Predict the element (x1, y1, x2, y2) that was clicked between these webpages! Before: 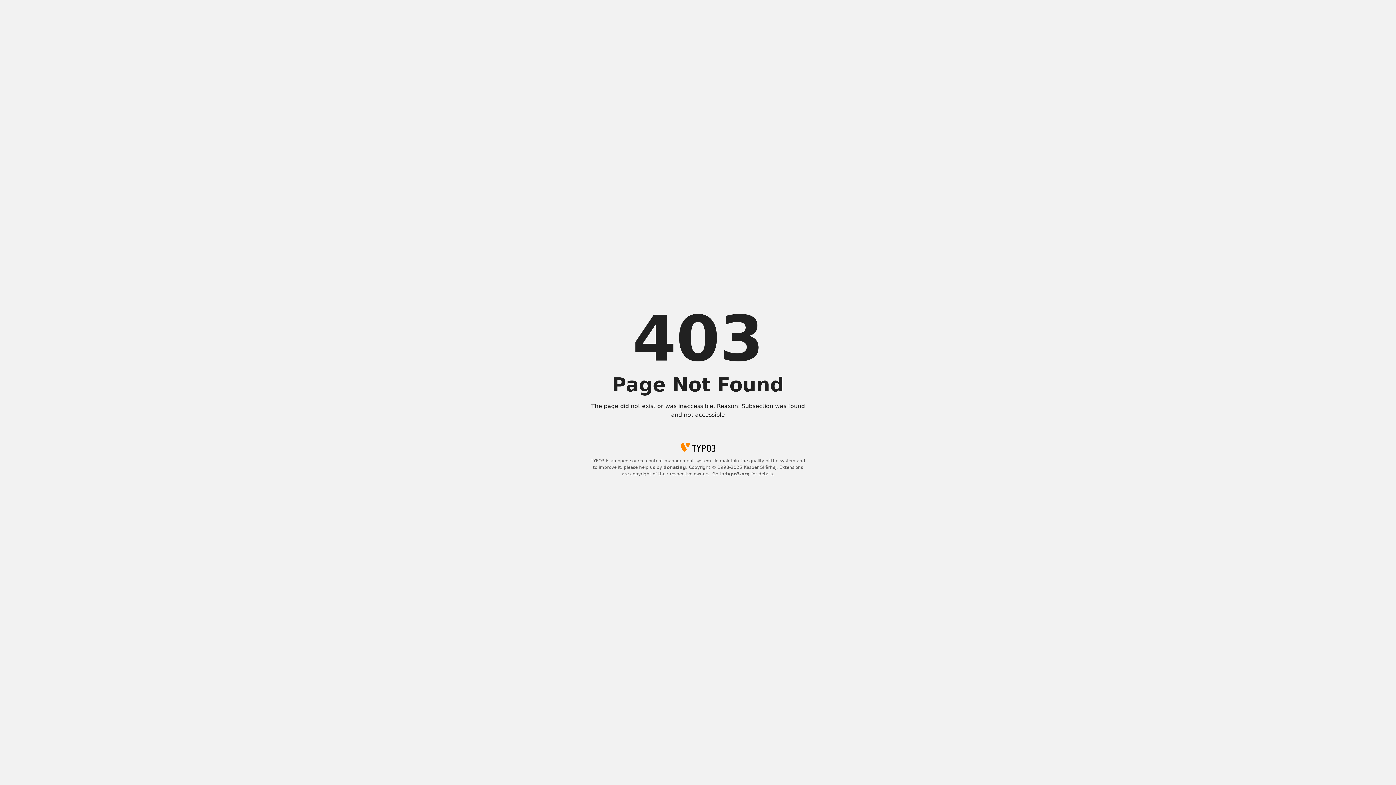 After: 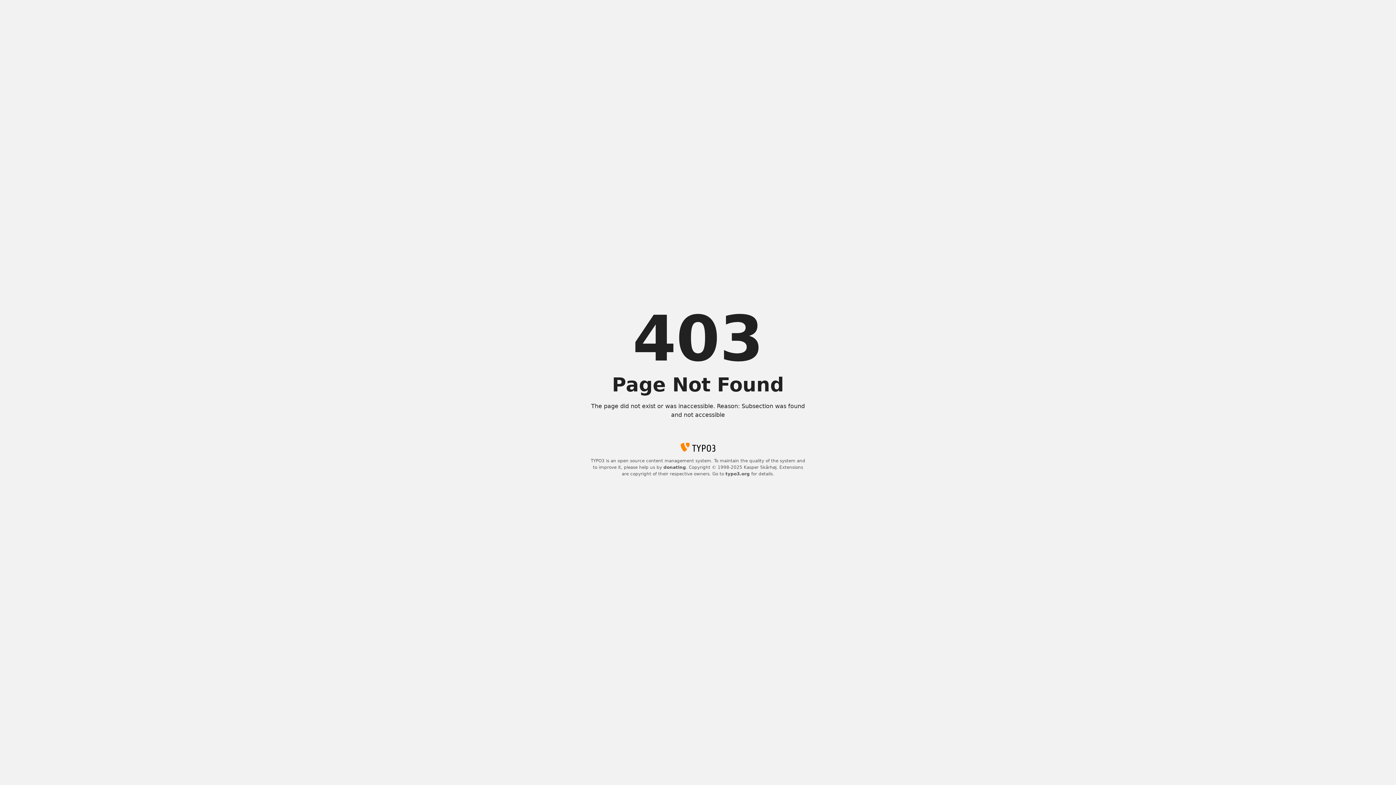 Action: bbox: (663, 465, 686, 470) label: donating